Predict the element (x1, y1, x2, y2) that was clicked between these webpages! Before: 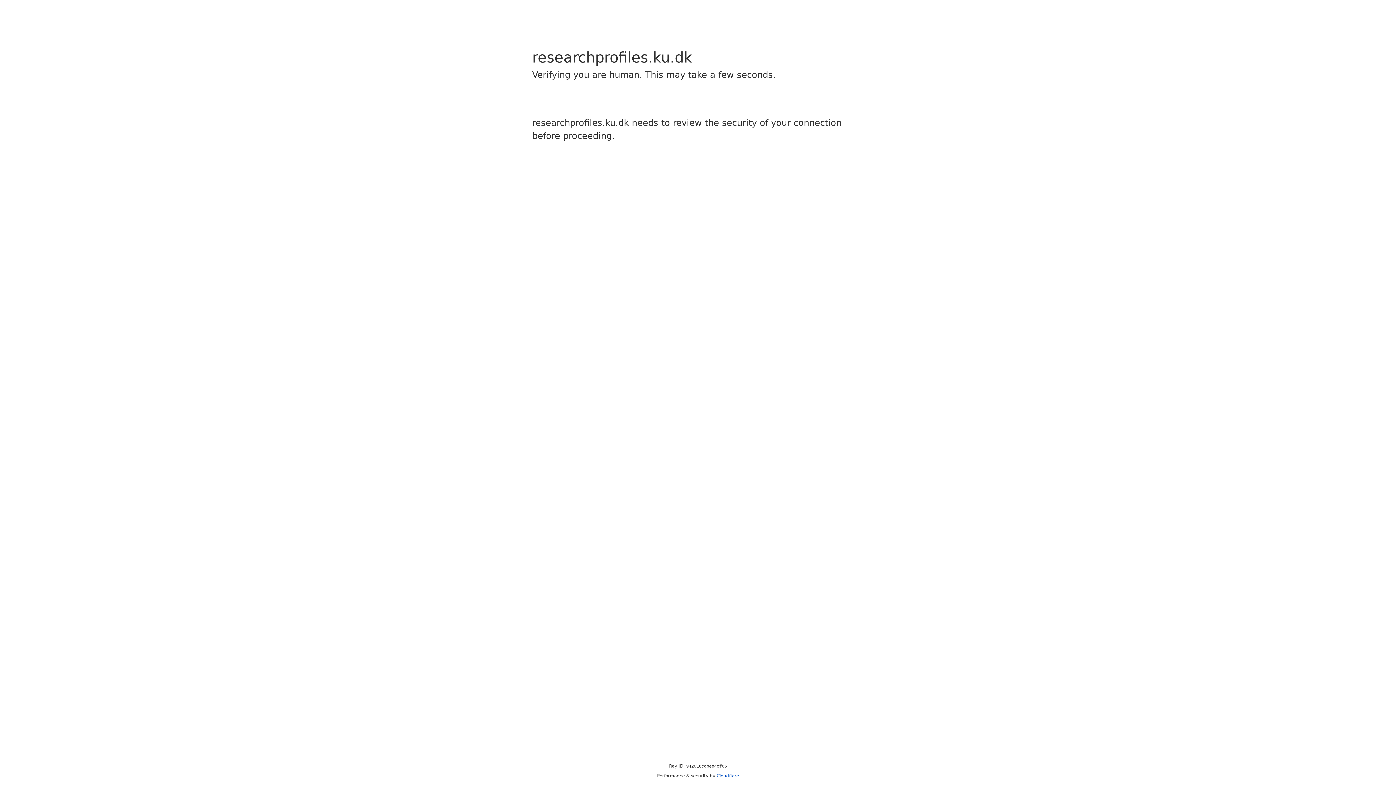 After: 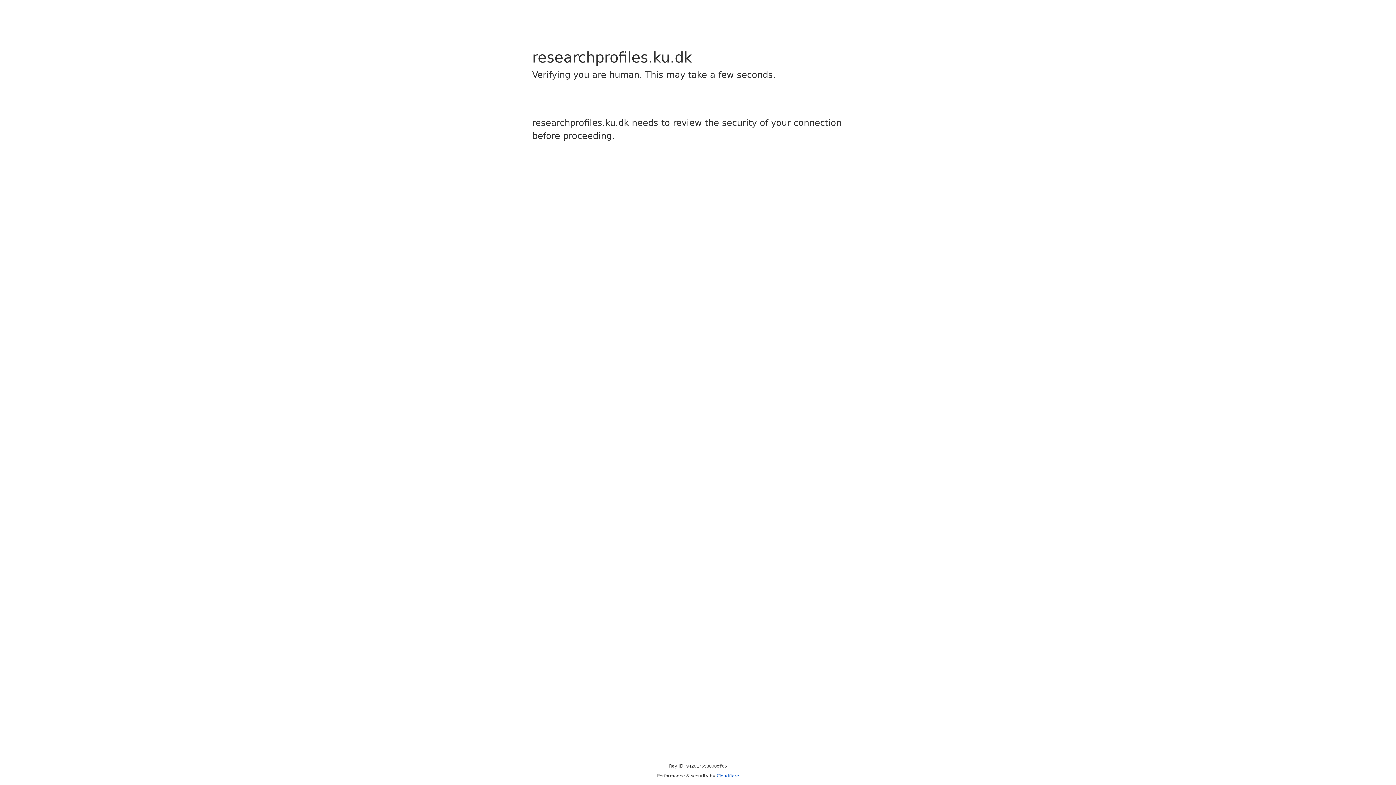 Action: label: Cloudflare bbox: (716, 773, 739, 778)